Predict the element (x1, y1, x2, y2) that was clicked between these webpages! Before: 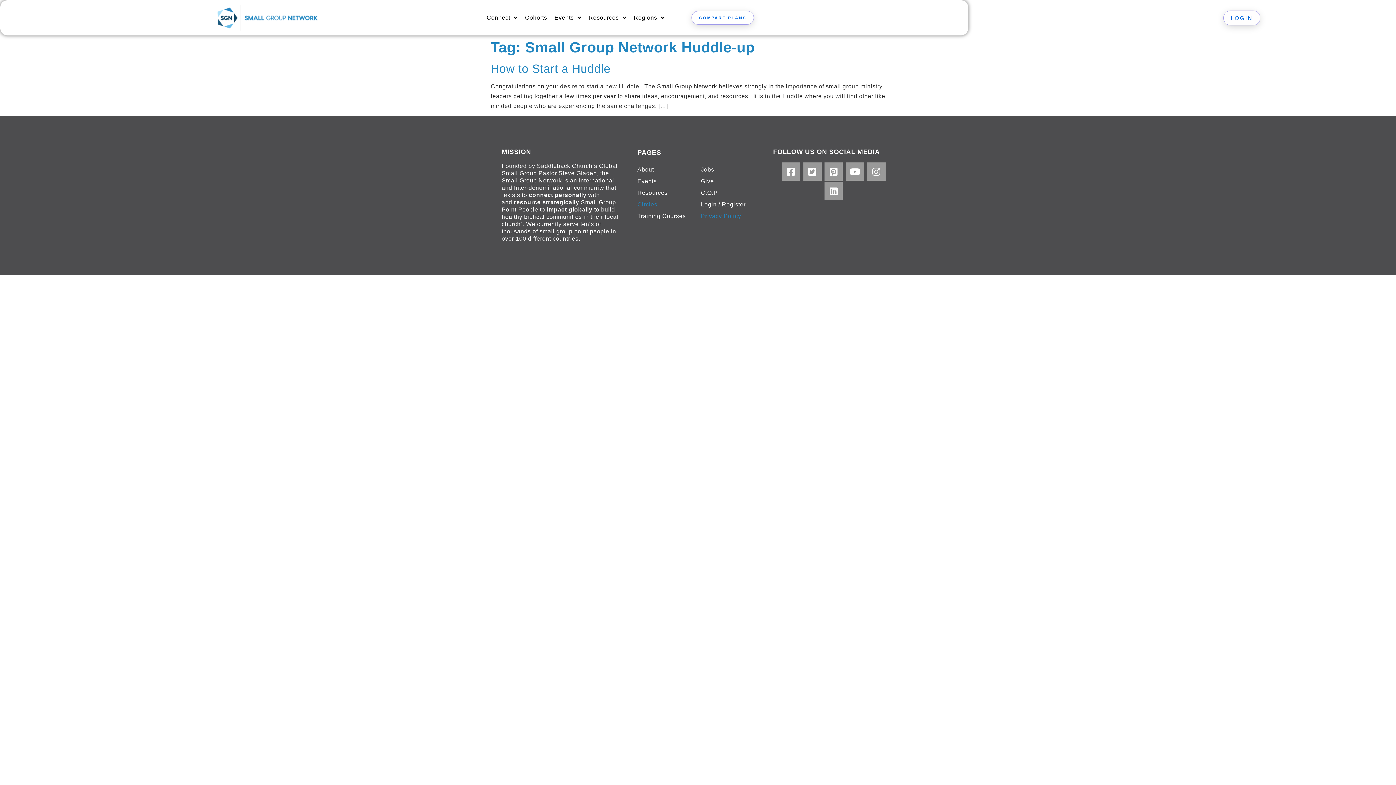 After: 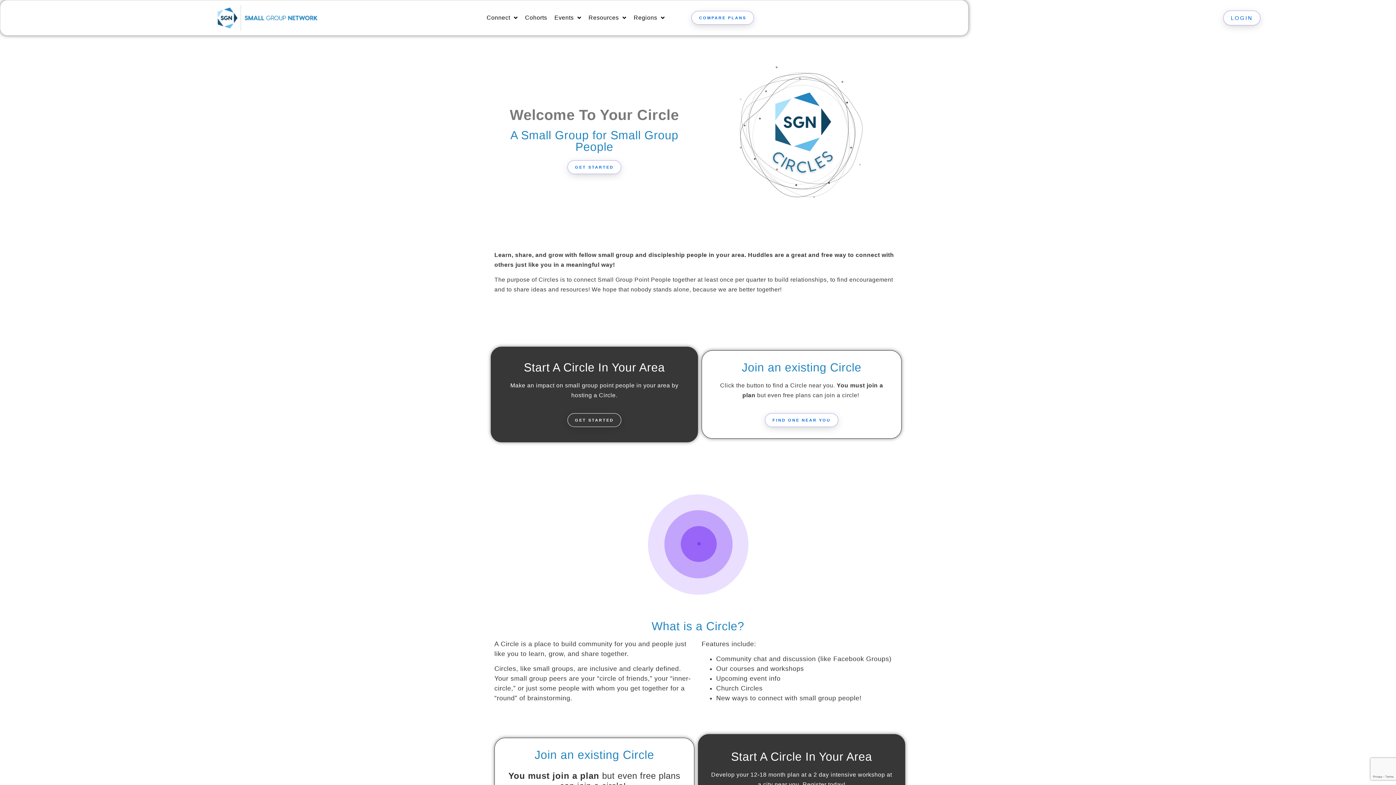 Action: label: Circles bbox: (637, 201, 657, 207)